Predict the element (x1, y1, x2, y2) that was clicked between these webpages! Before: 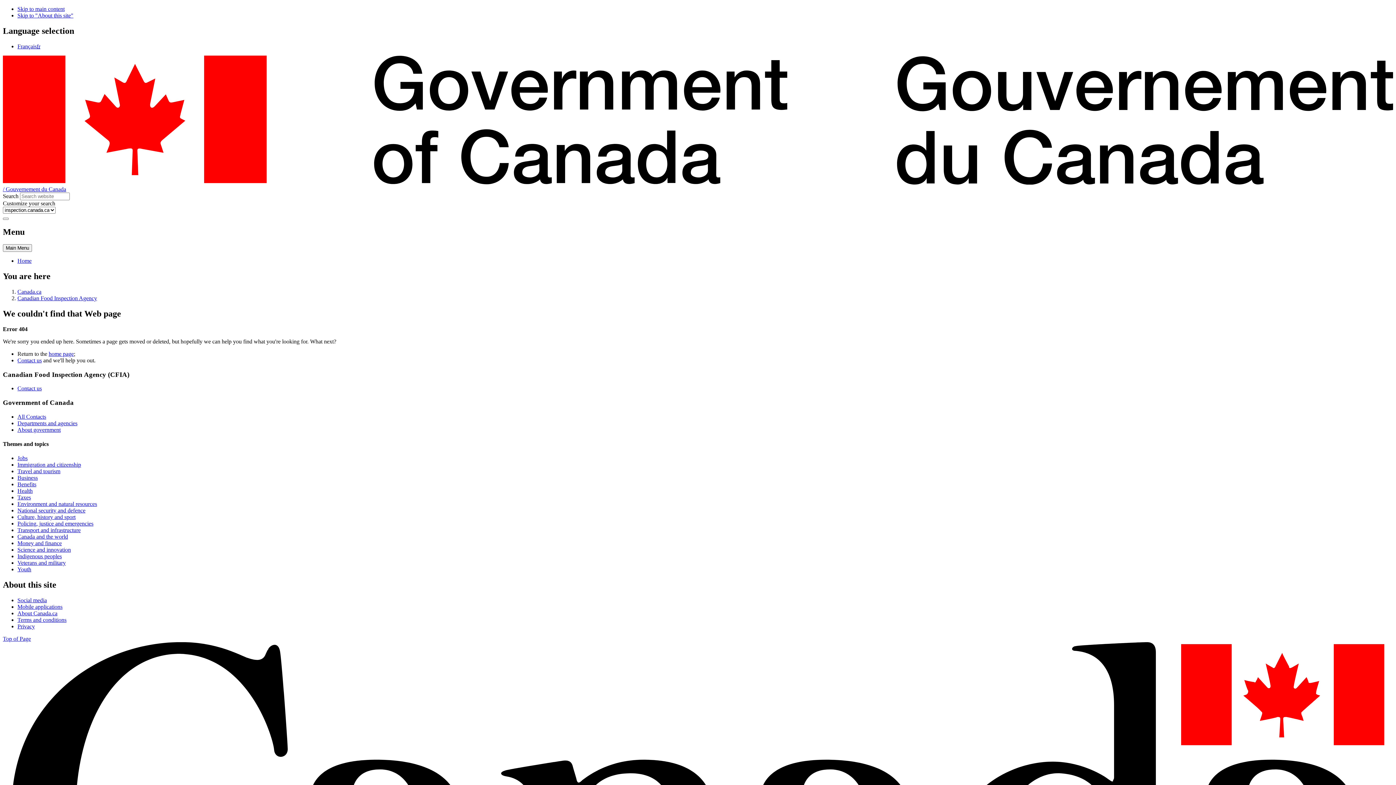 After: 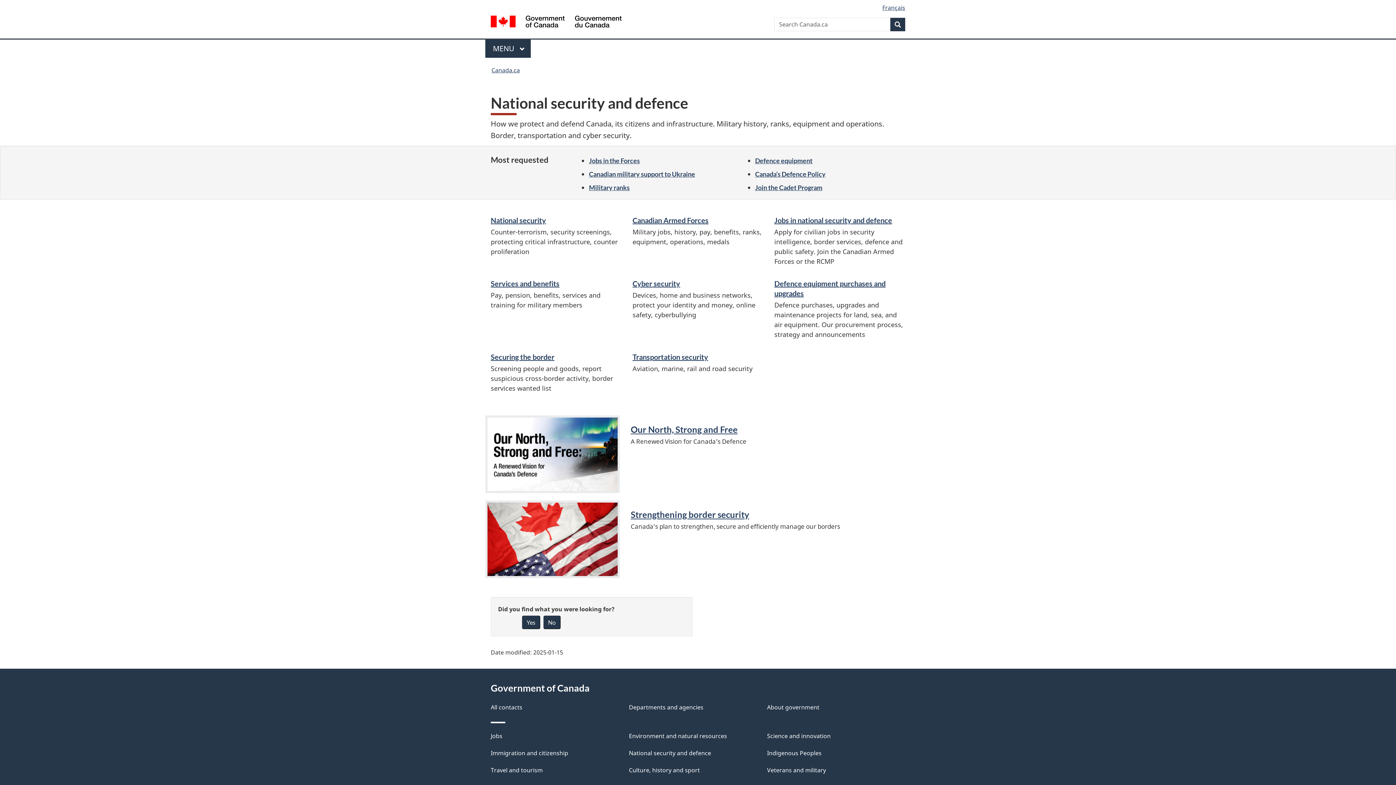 Action: label: National security and defence bbox: (17, 507, 85, 513)